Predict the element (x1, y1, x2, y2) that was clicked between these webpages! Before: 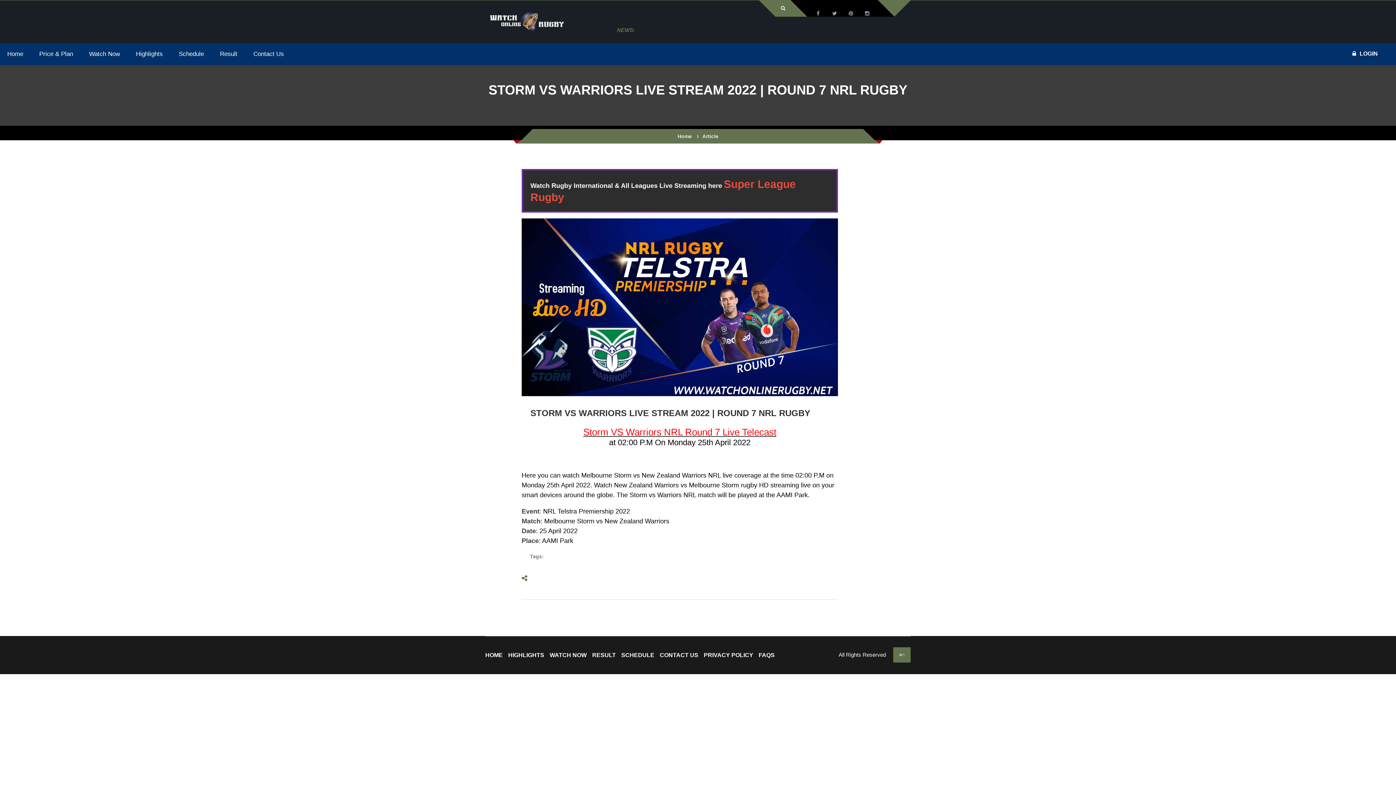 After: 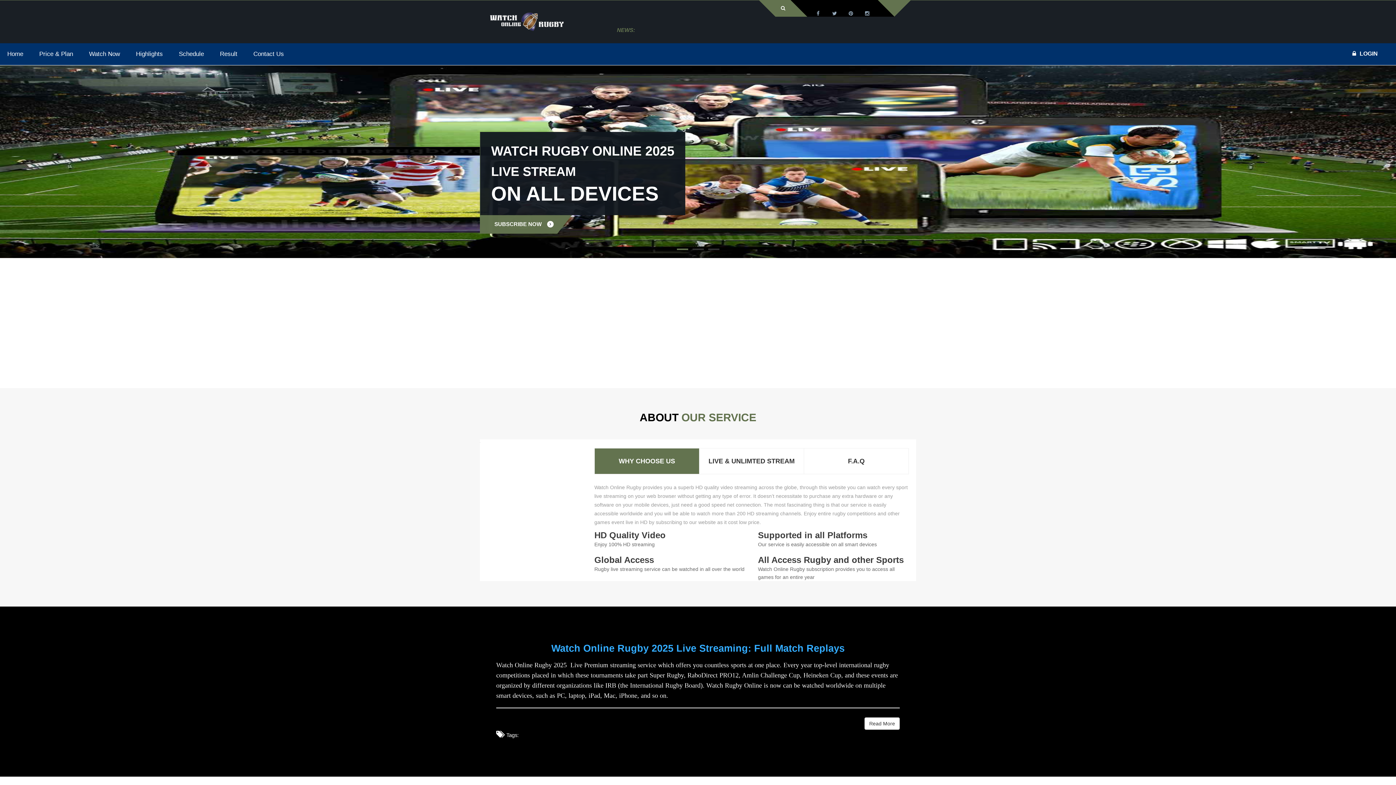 Action: bbox: (485, 18, 570, 23)